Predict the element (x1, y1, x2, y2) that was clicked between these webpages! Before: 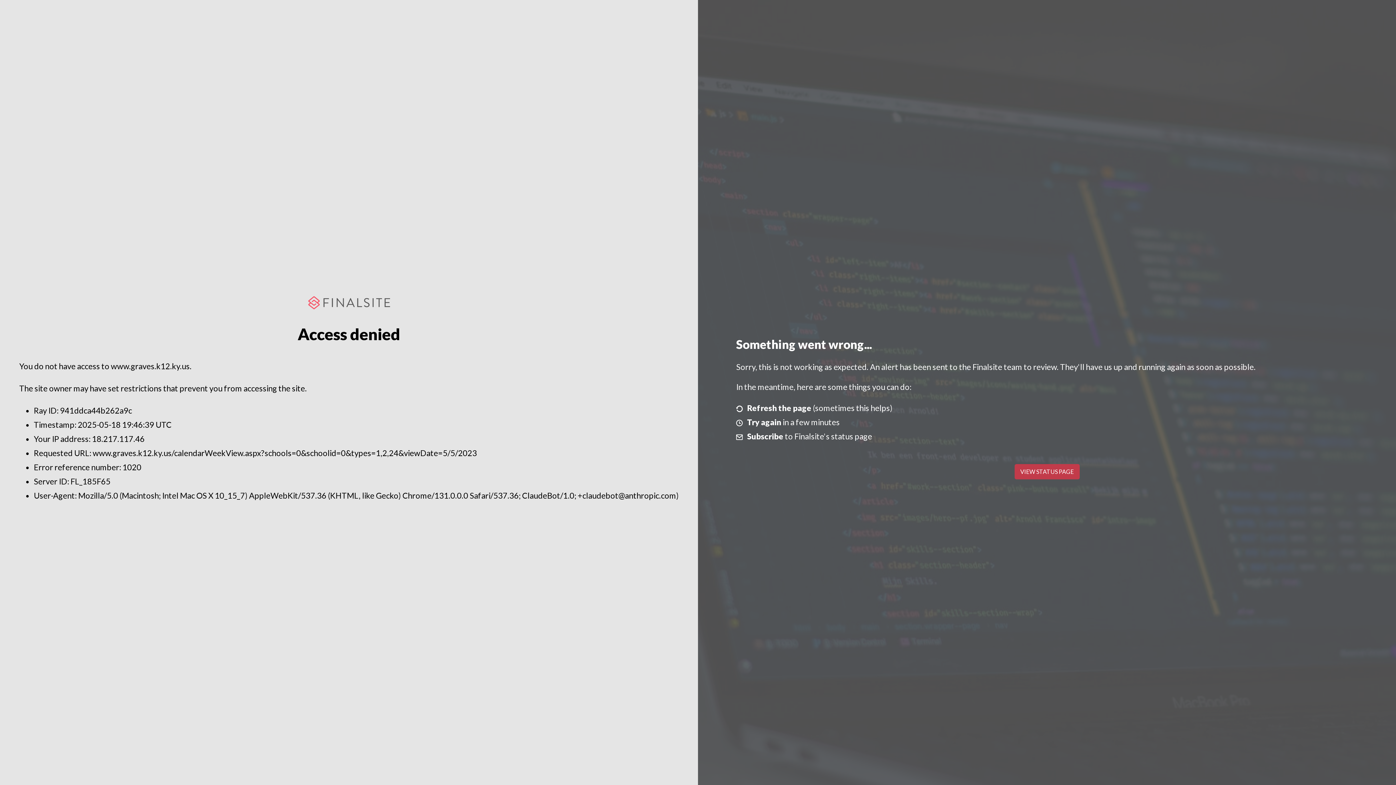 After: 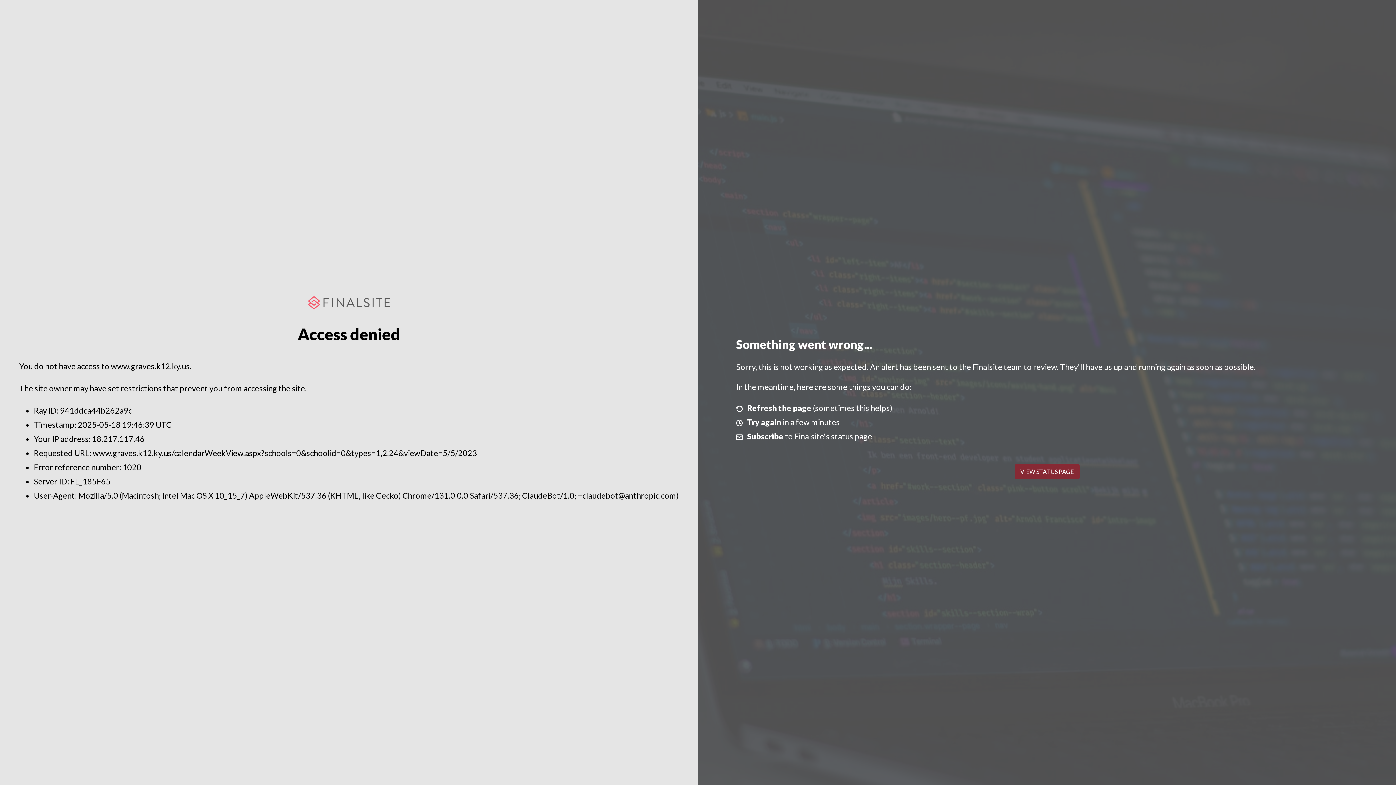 Action: bbox: (1014, 464, 1079, 479) label: VIEW STATUS PAGE